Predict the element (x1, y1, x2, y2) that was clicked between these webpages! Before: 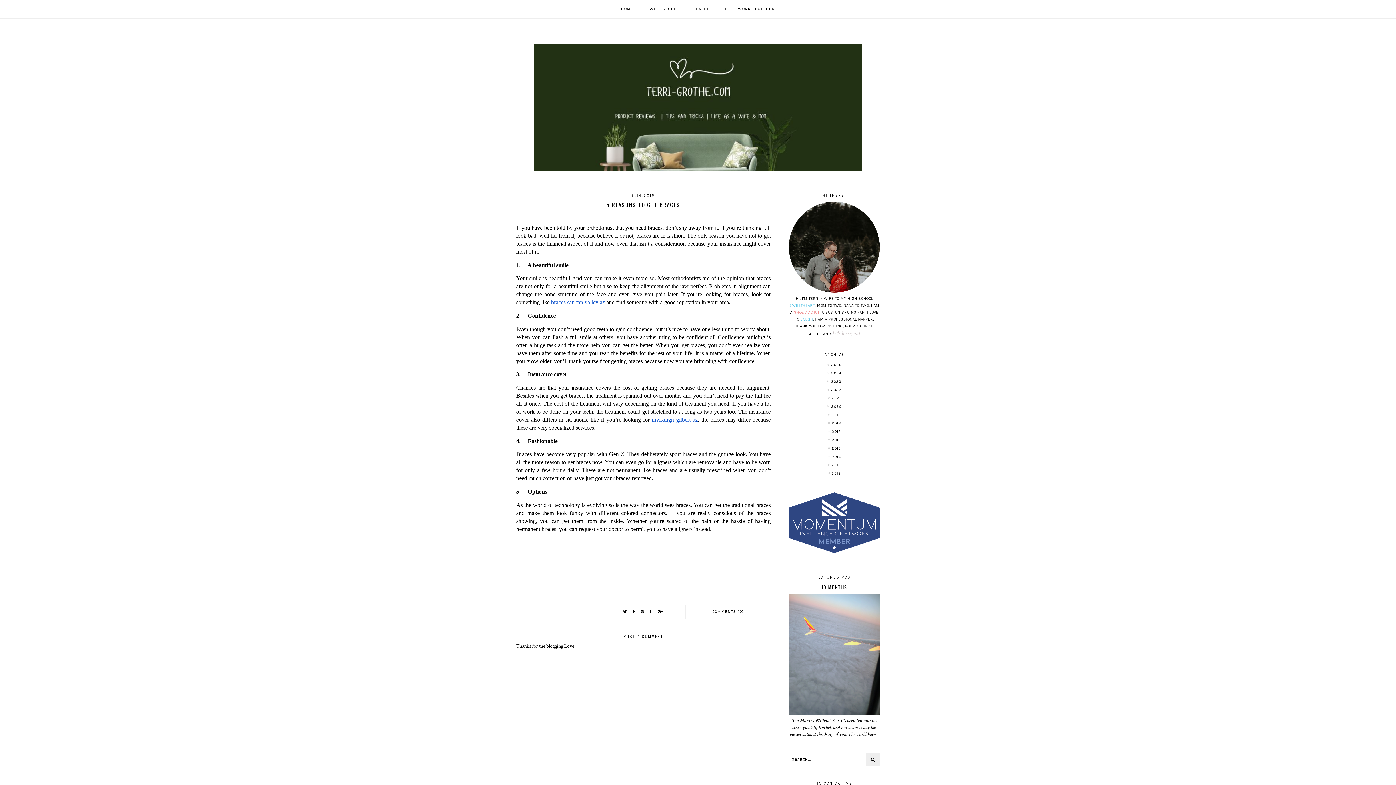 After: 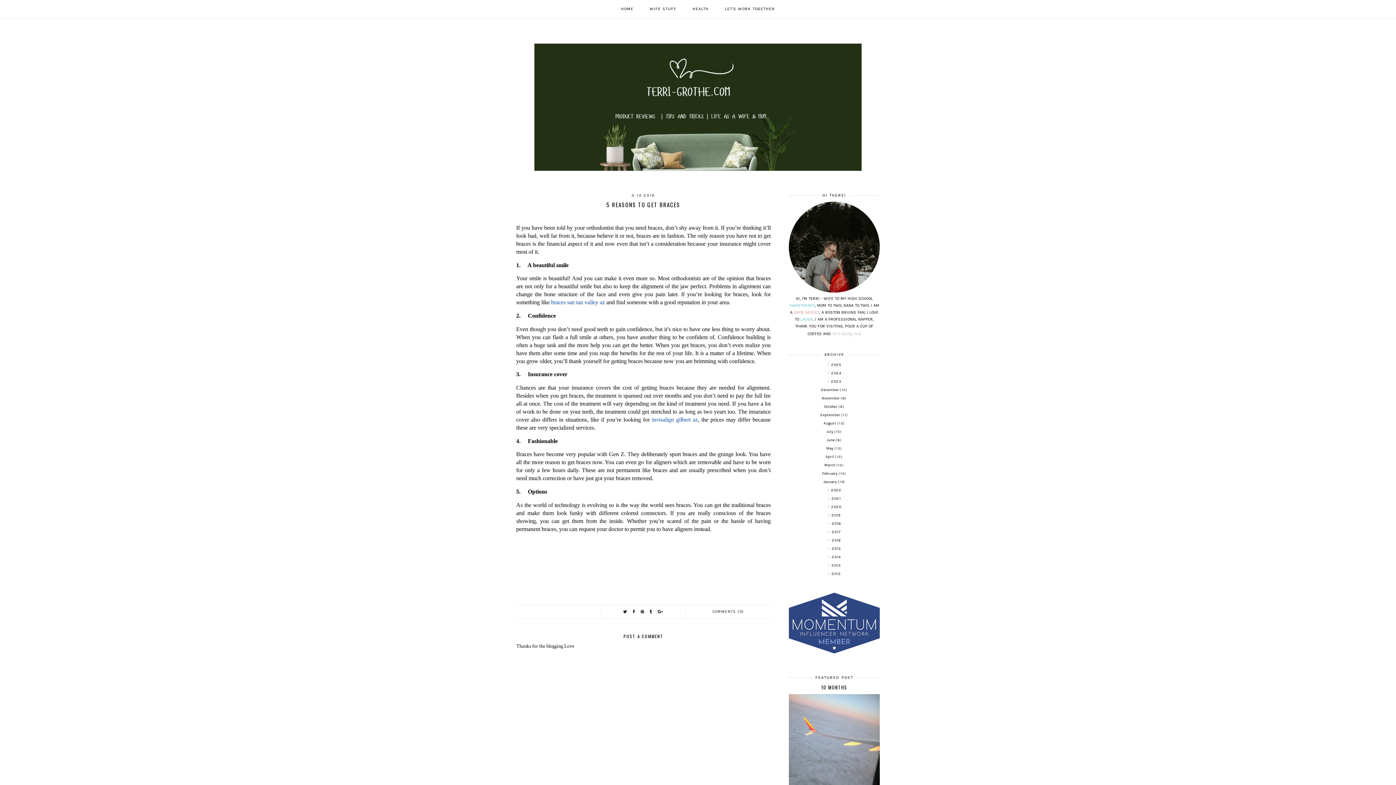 Action: bbox: (789, 377, 880, 386)